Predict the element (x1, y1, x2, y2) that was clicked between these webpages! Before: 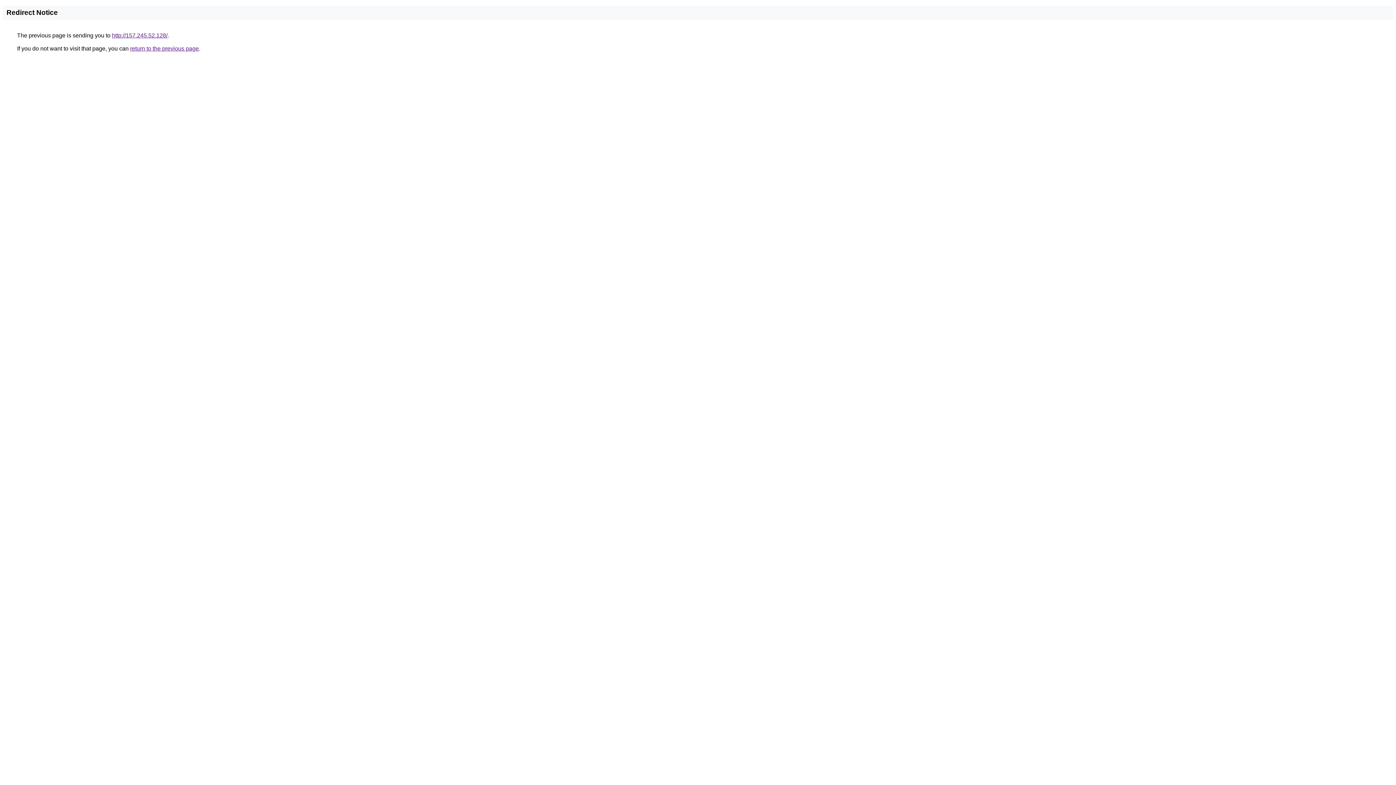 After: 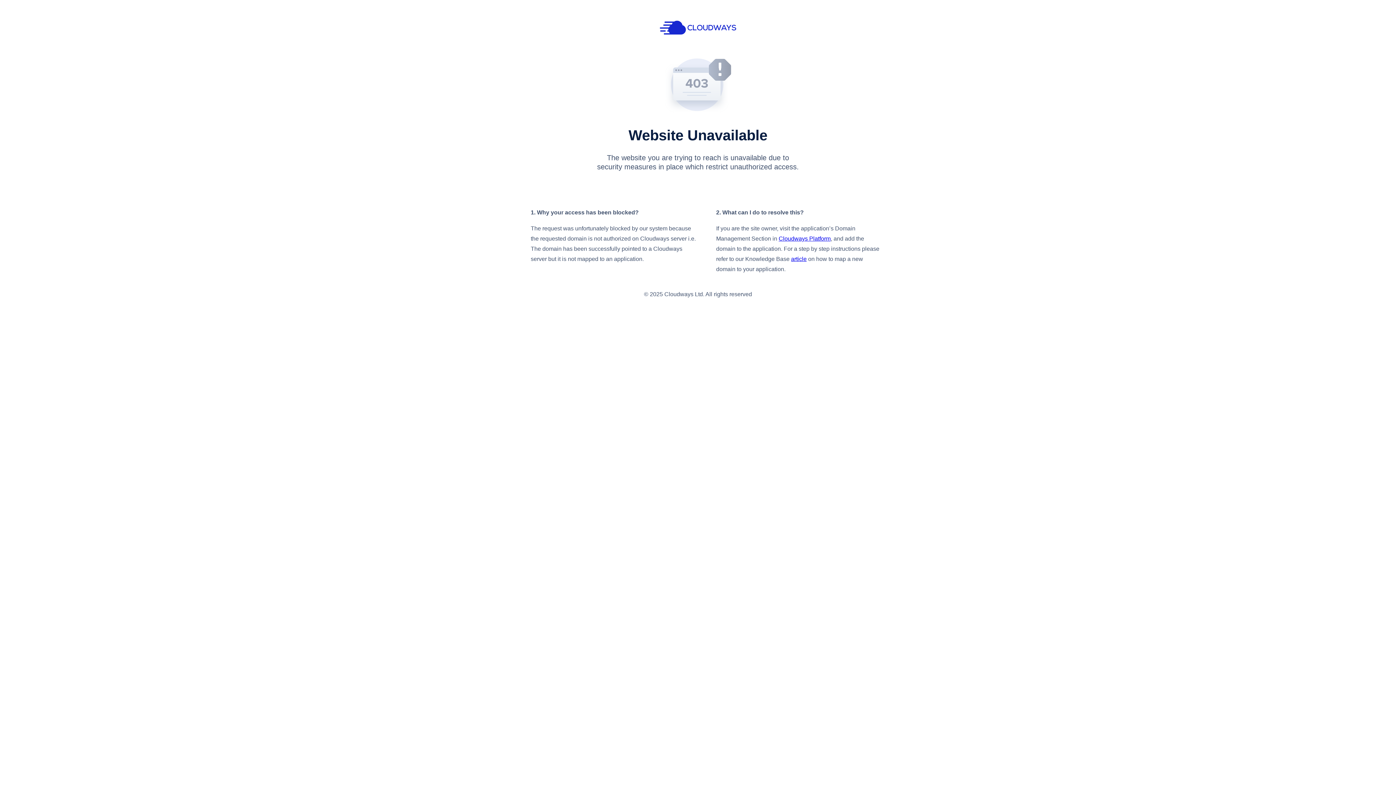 Action: label: http://157.245.52.128/ bbox: (112, 32, 167, 38)